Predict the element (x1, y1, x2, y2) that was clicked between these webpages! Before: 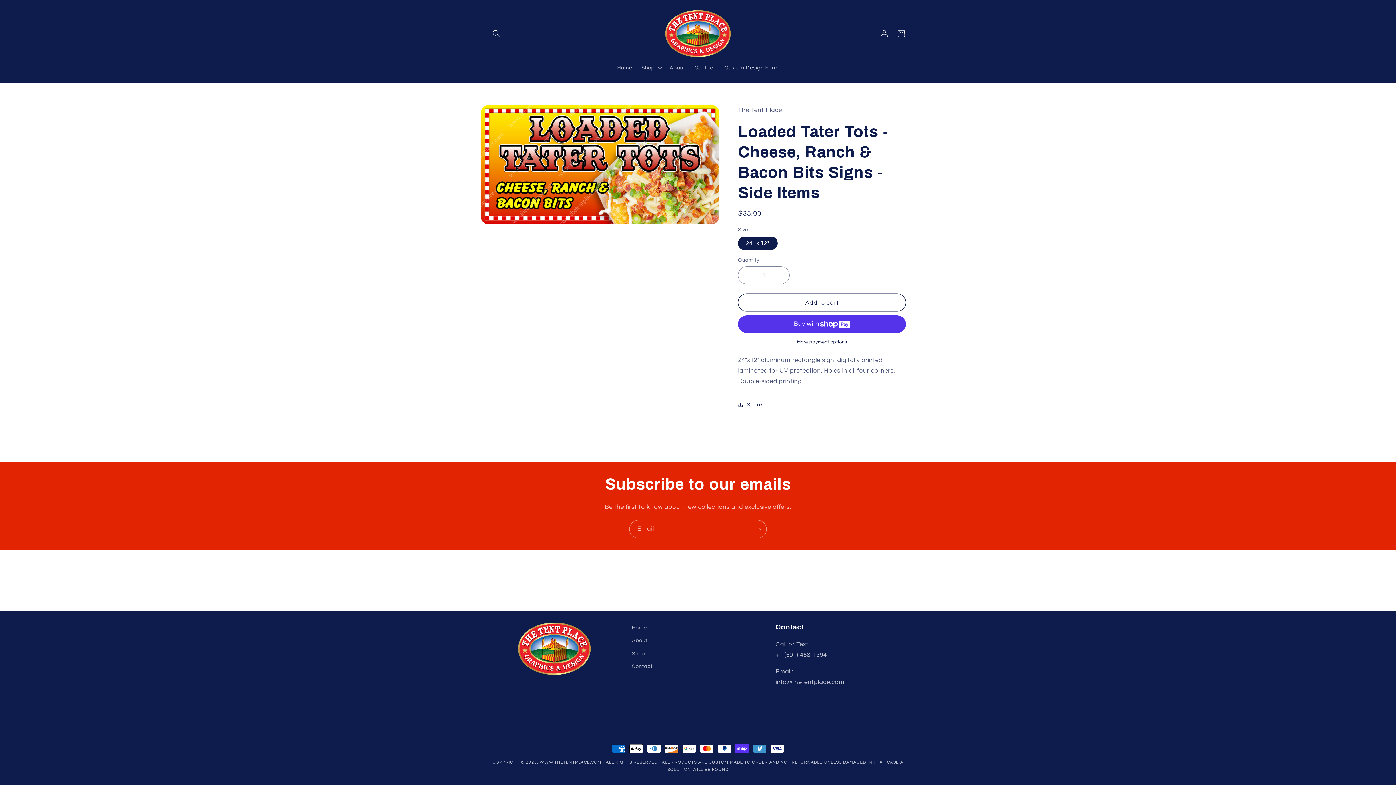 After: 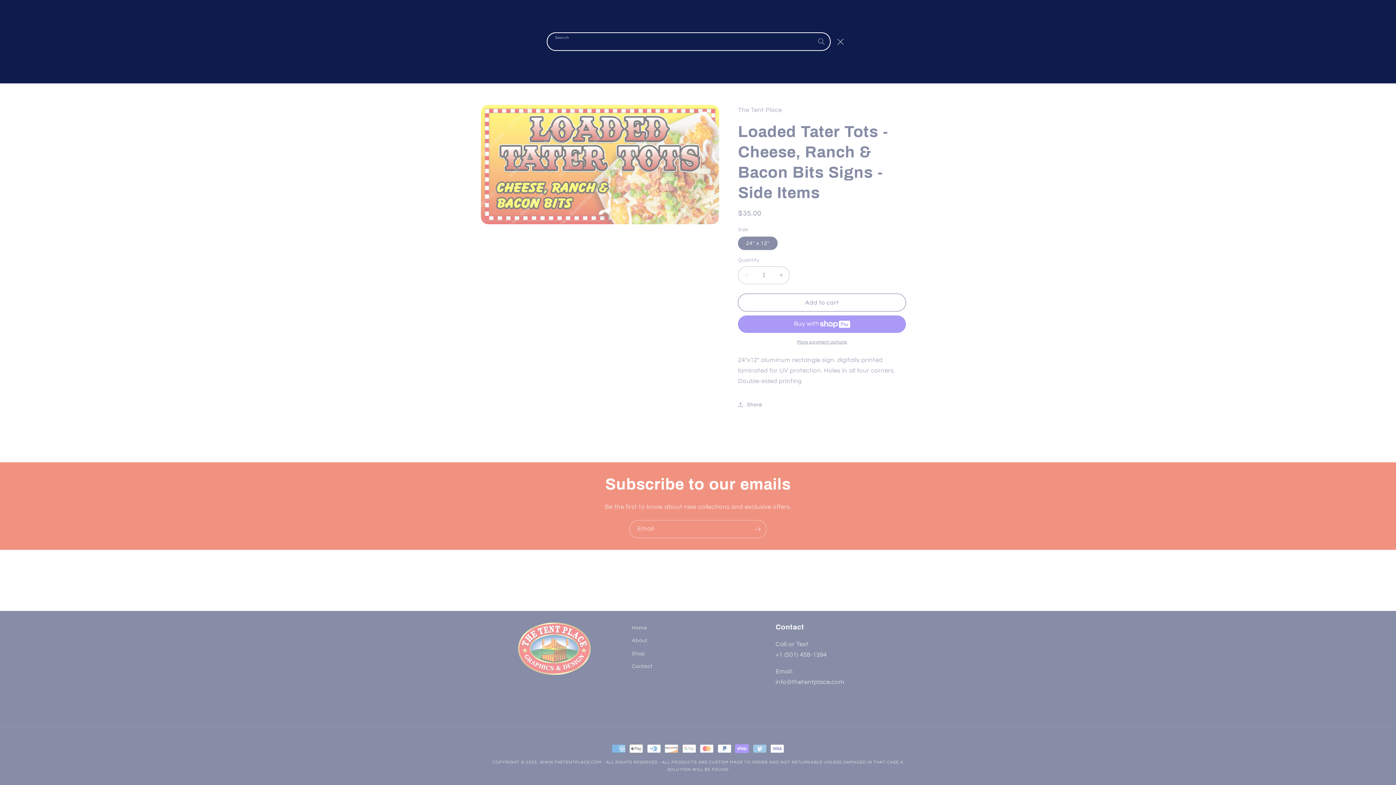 Action: label: Search bbox: (488, 25, 504, 42)